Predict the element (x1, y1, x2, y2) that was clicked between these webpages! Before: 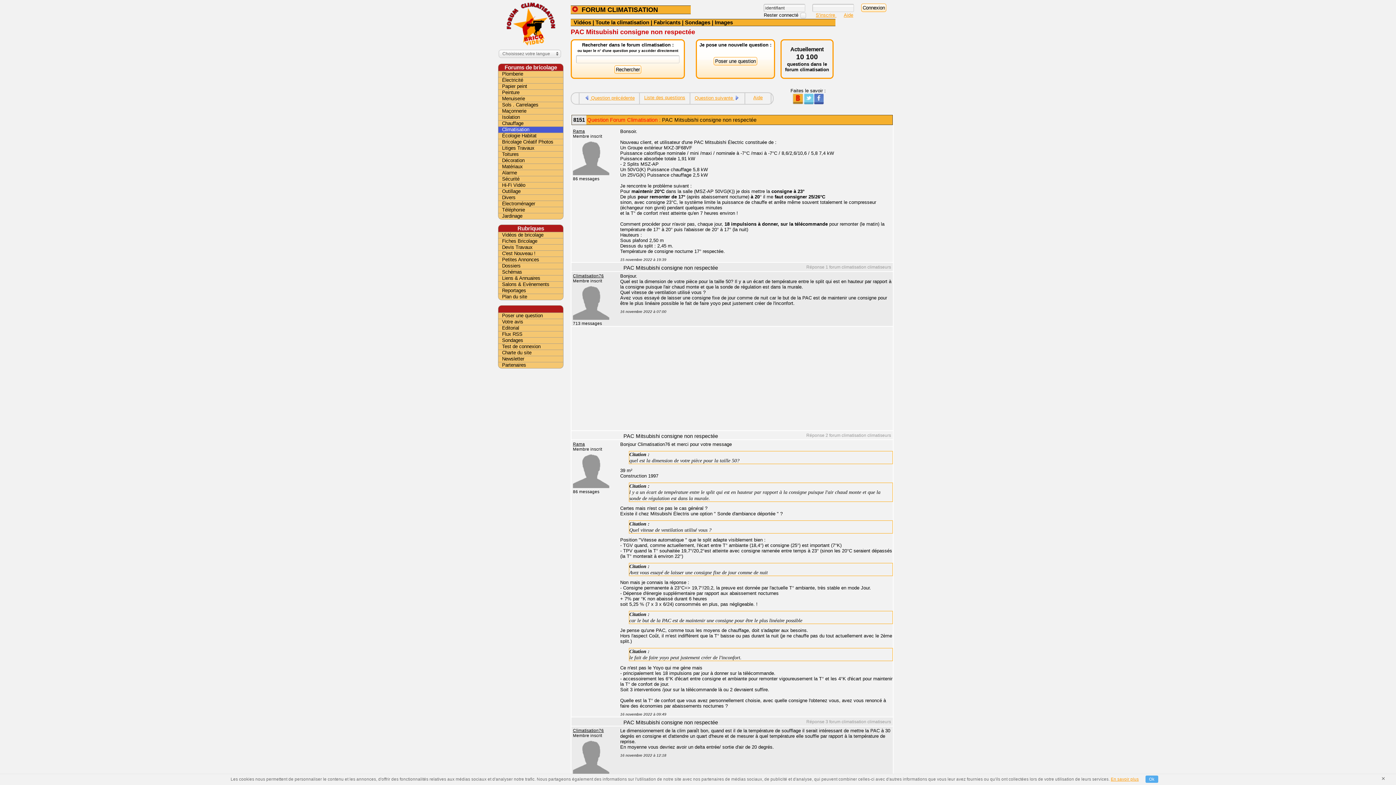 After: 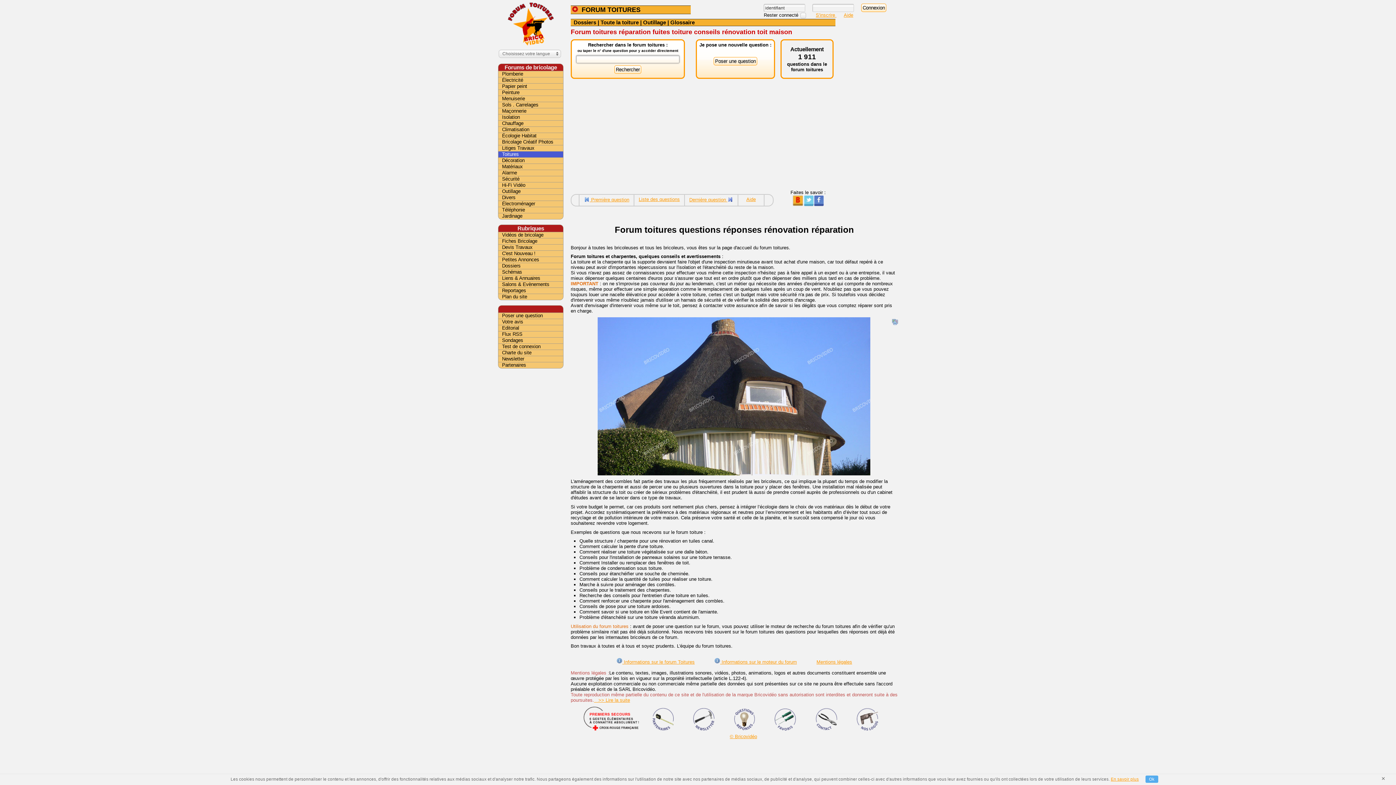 Action: bbox: (498, 151, 563, 157) label: Toitures